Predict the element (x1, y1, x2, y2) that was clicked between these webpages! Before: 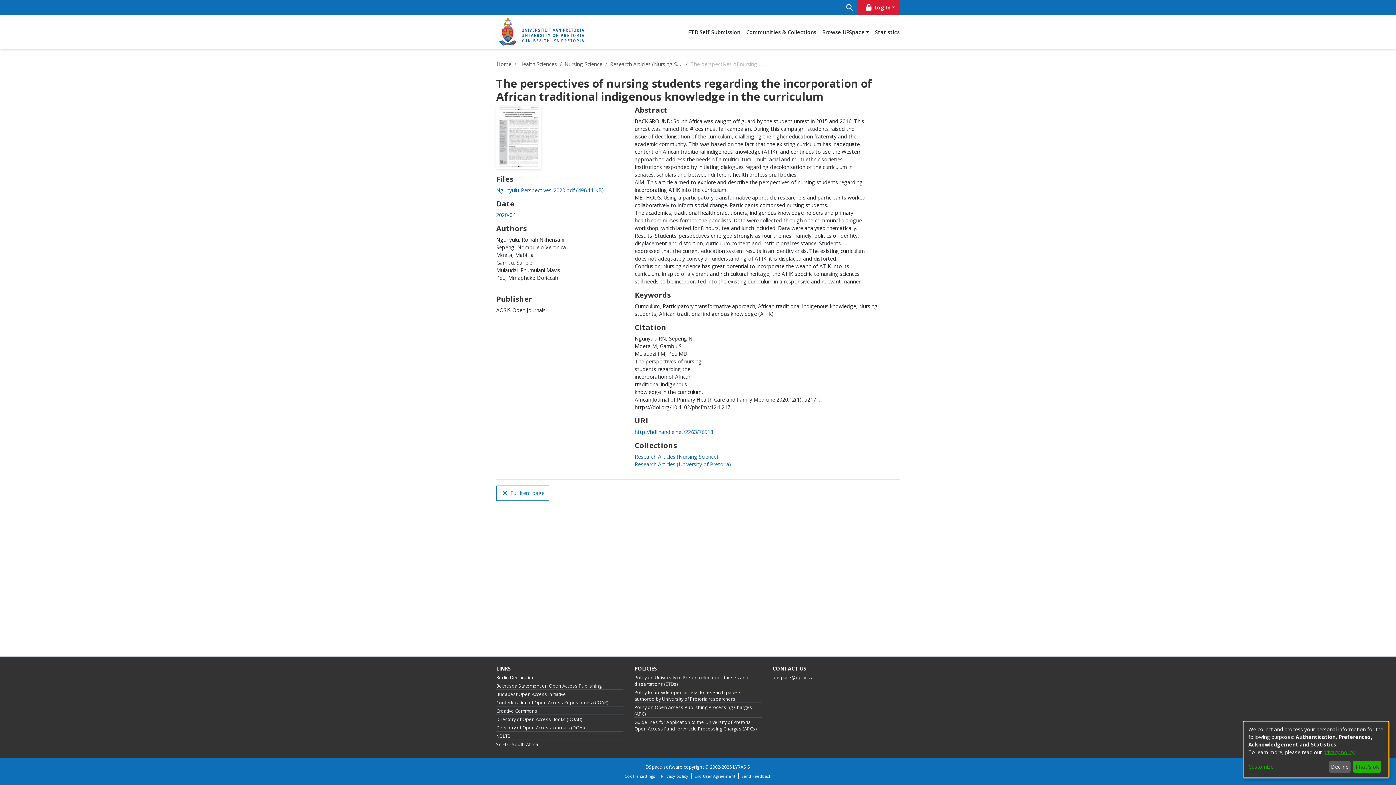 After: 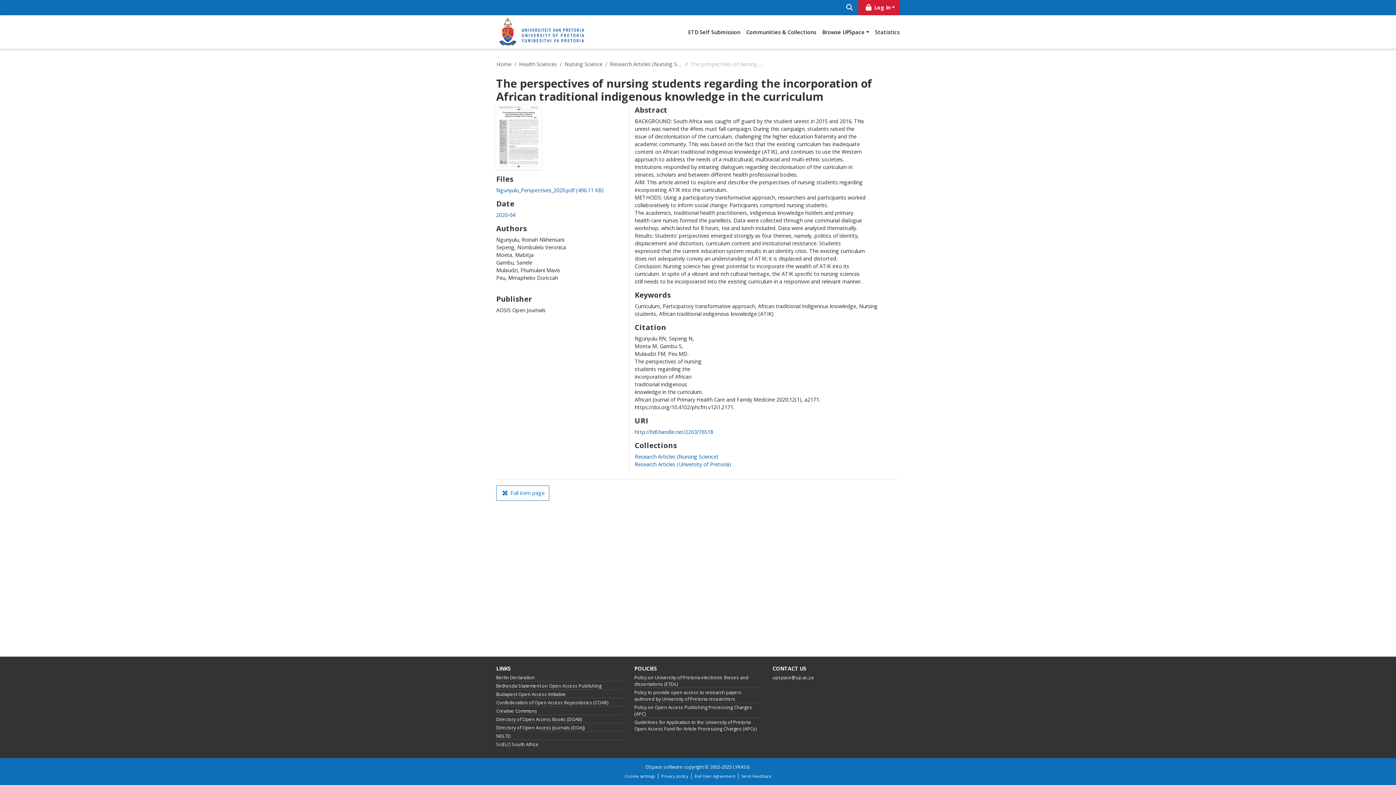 Action: bbox: (1353, 761, 1381, 773) label: That's ok